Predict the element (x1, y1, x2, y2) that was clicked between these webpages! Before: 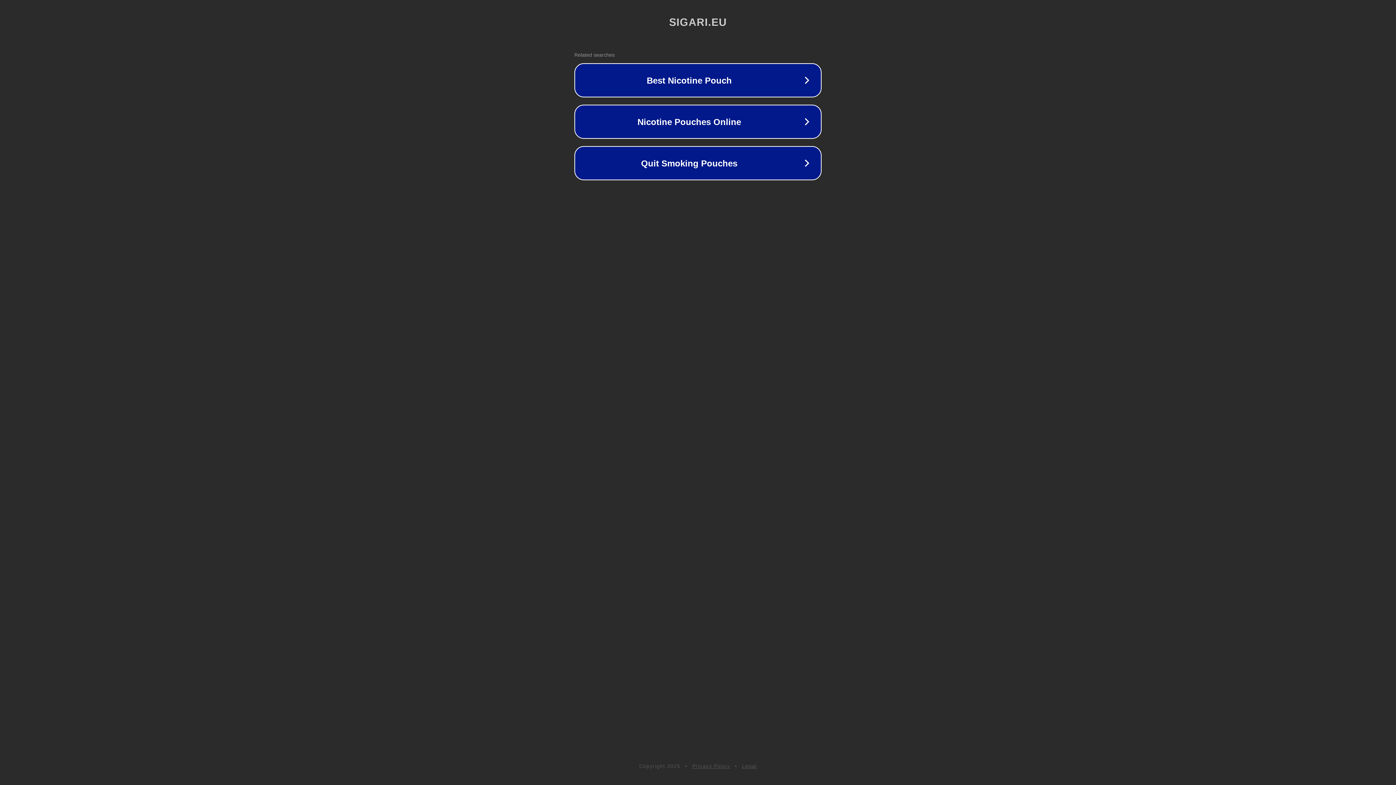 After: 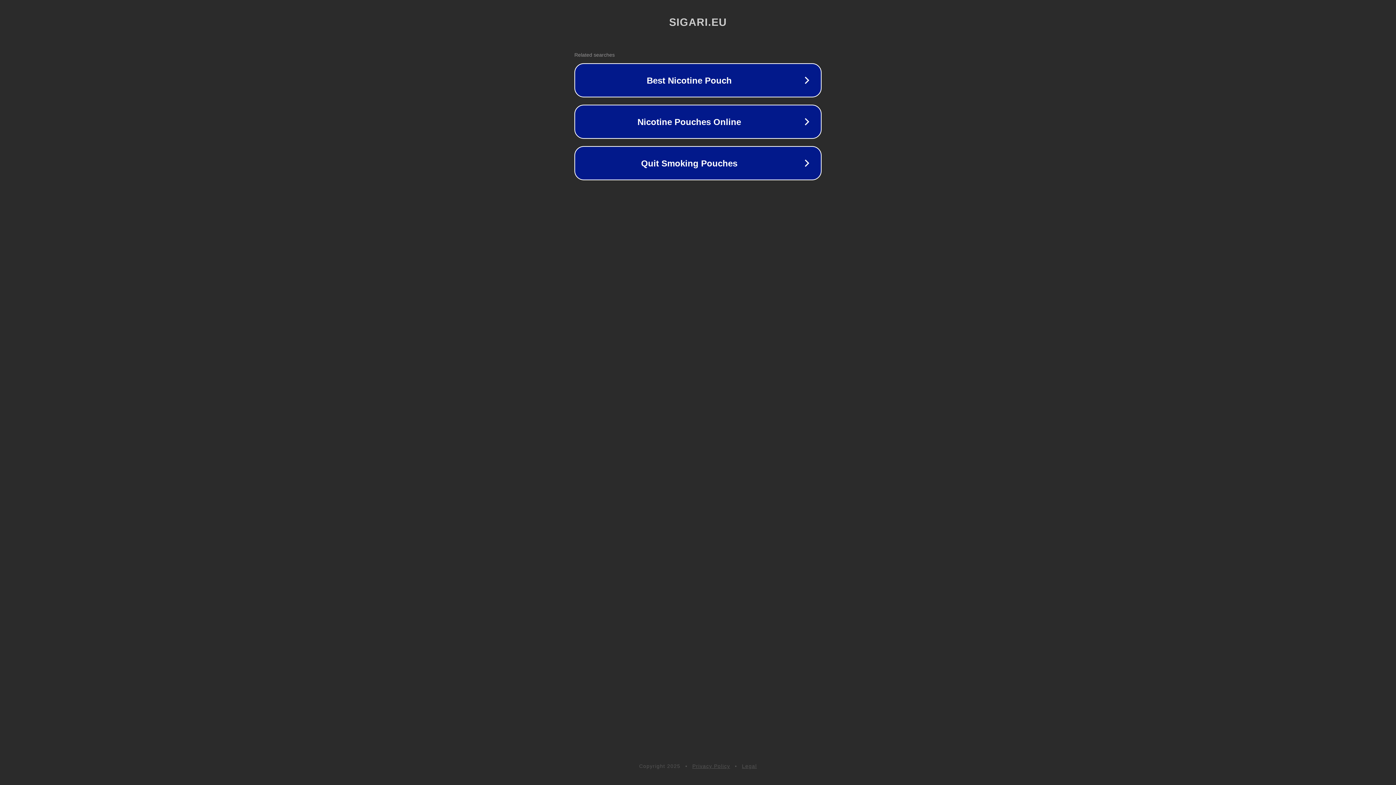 Action: label: Legal bbox: (742, 763, 757, 769)